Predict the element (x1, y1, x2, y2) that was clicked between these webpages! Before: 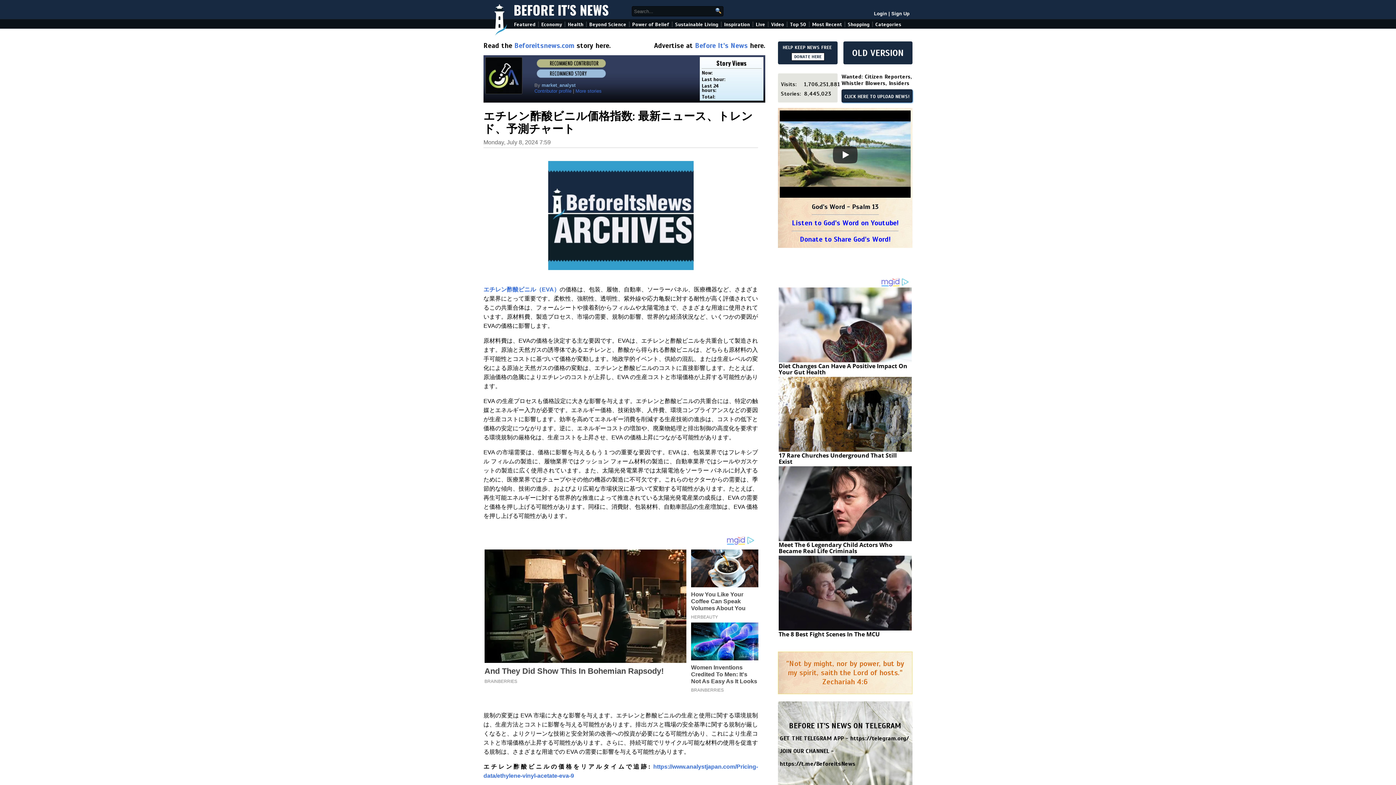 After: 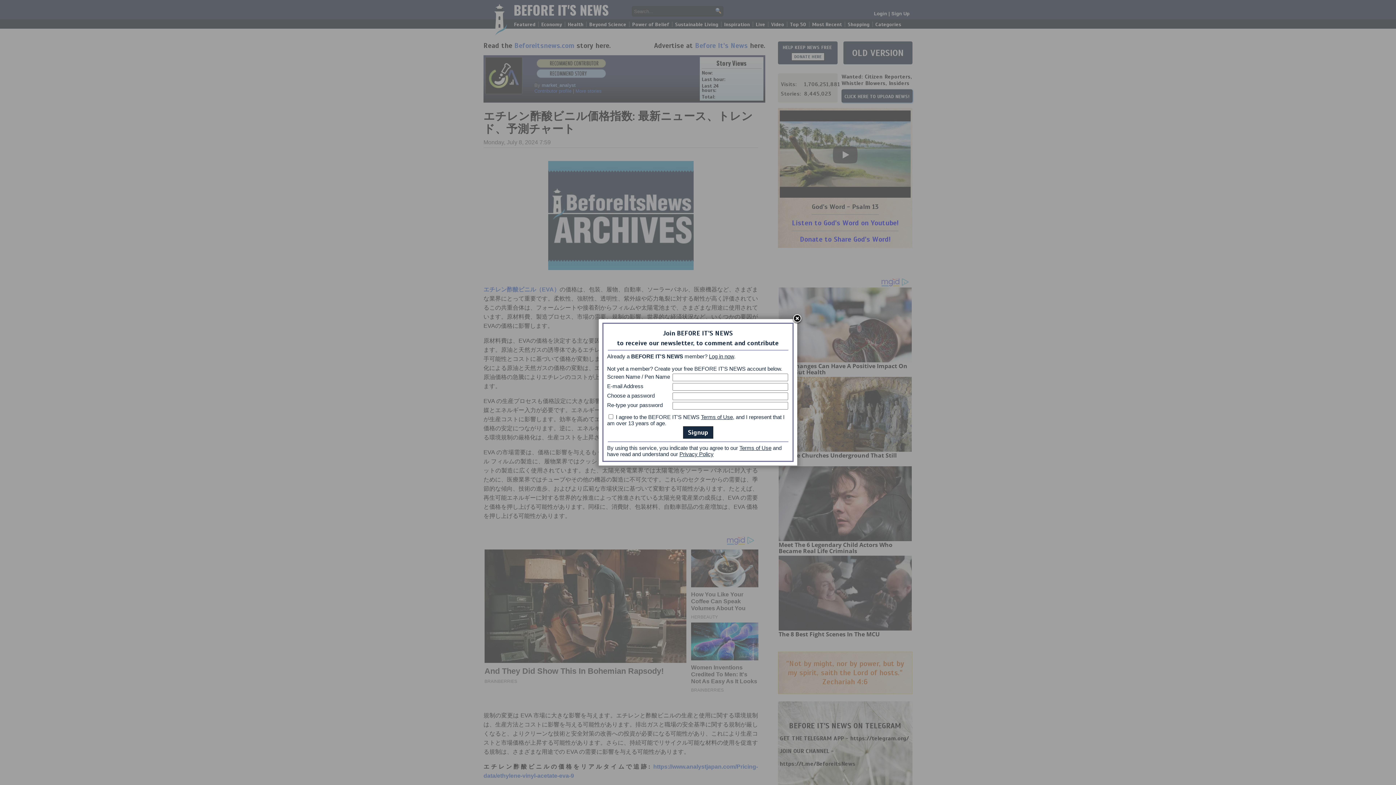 Action: label: Sign Up bbox: (891, 10, 909, 16)